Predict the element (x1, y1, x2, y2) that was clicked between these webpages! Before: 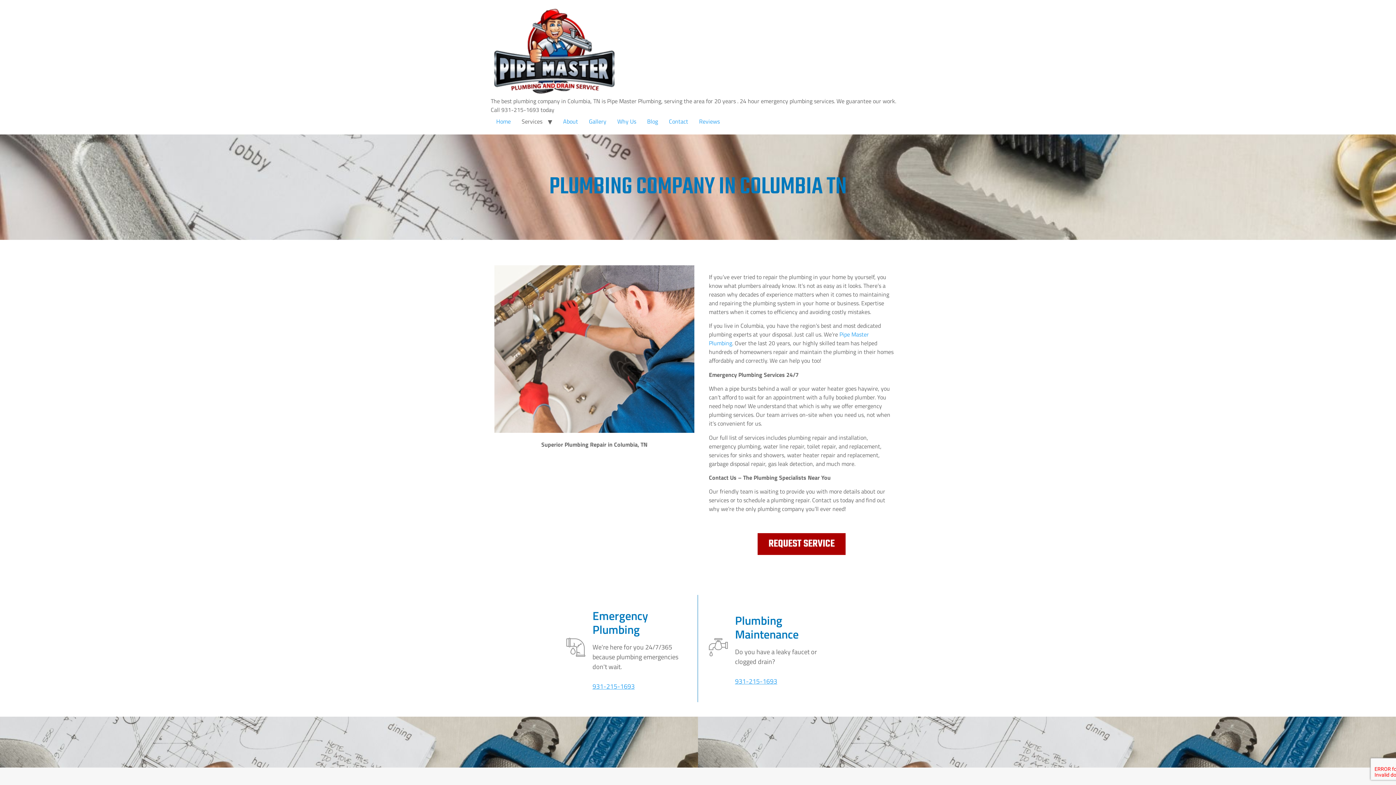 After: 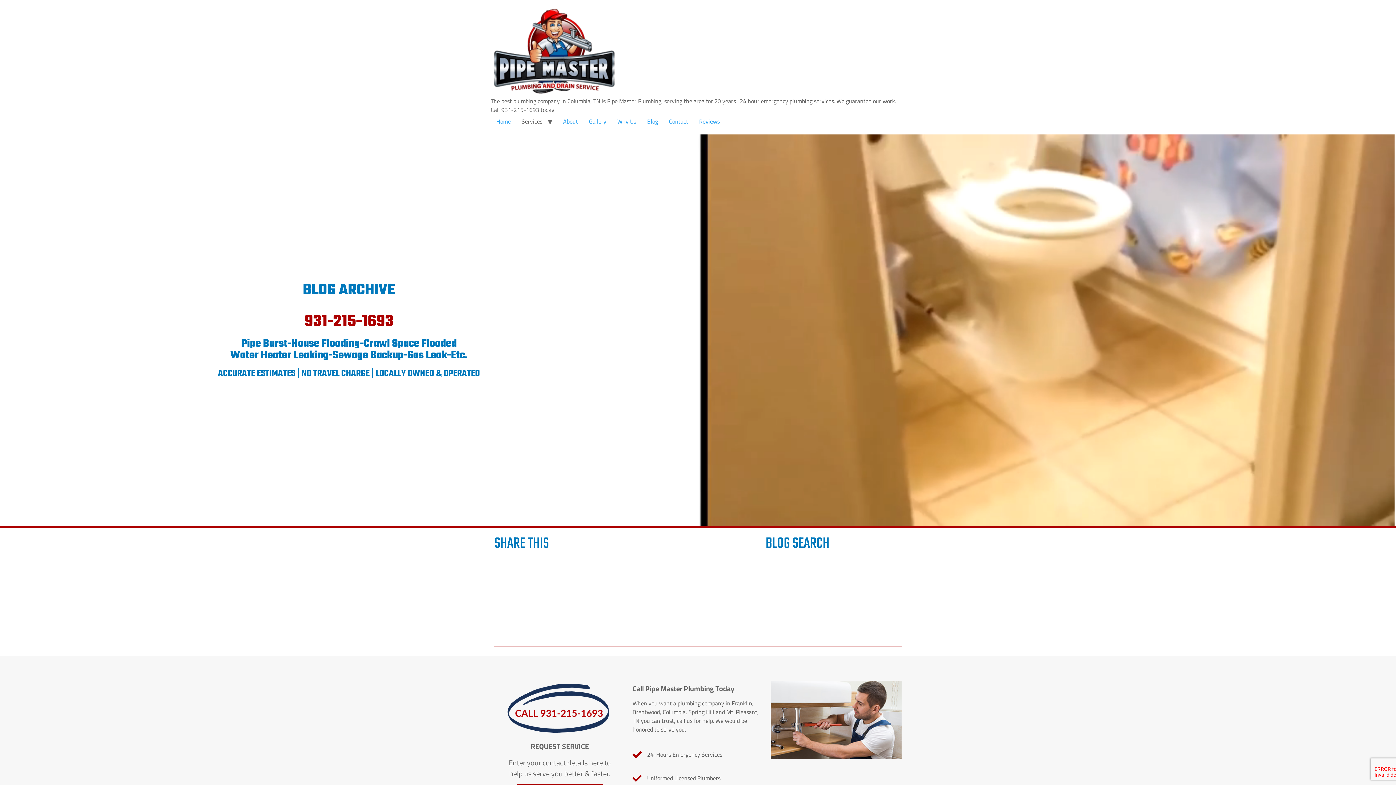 Action: label: Blog bbox: (641, 114, 663, 128)